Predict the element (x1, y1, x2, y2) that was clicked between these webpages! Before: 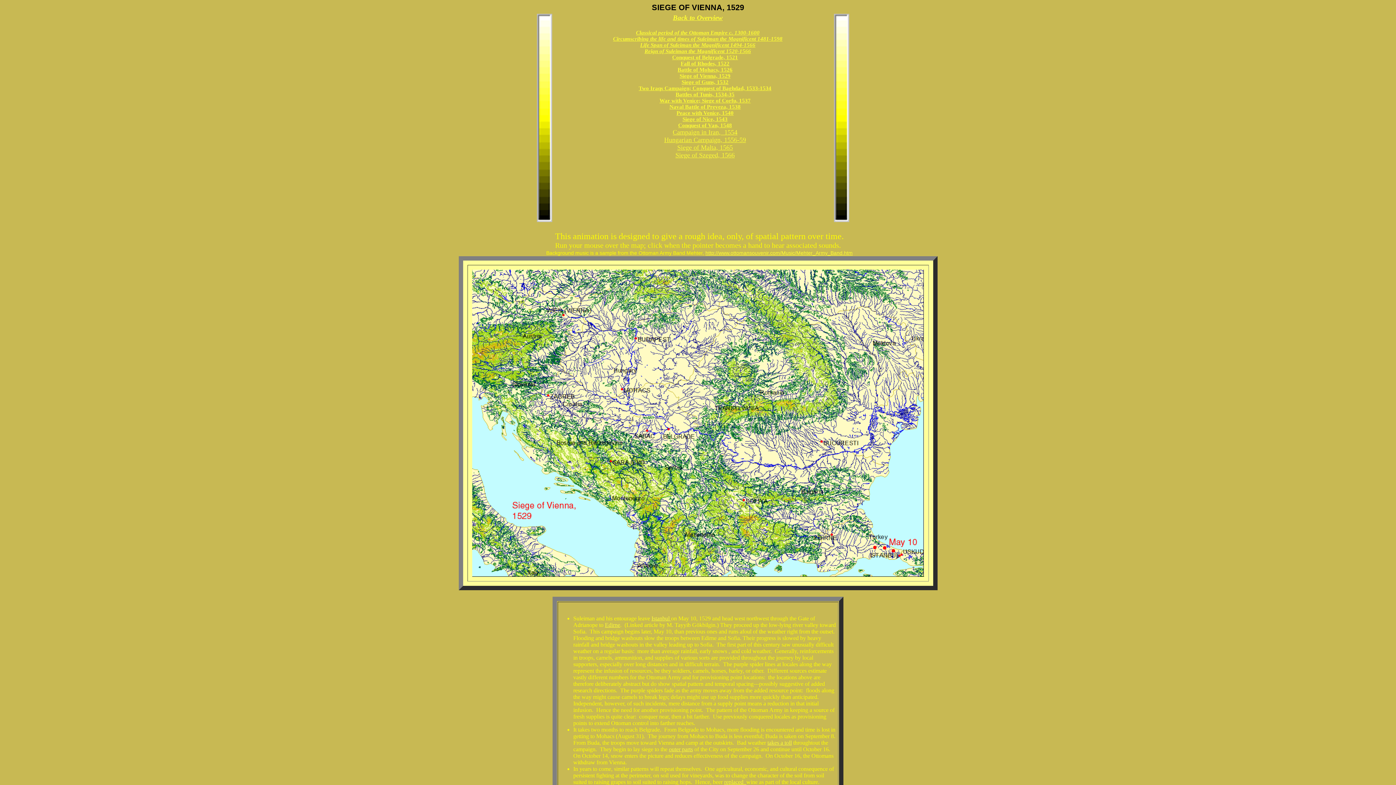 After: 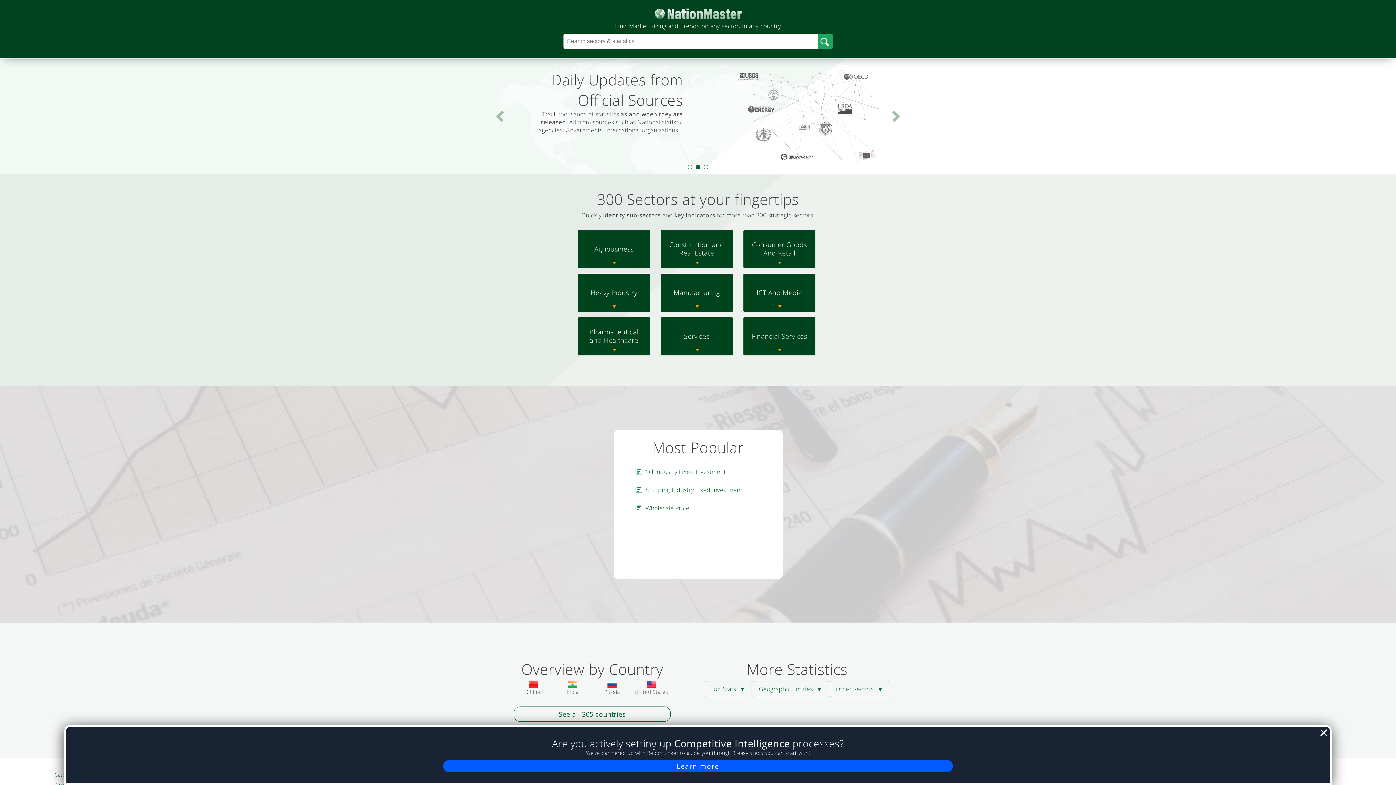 Action: label: takes a toll bbox: (767, 740, 792, 746)